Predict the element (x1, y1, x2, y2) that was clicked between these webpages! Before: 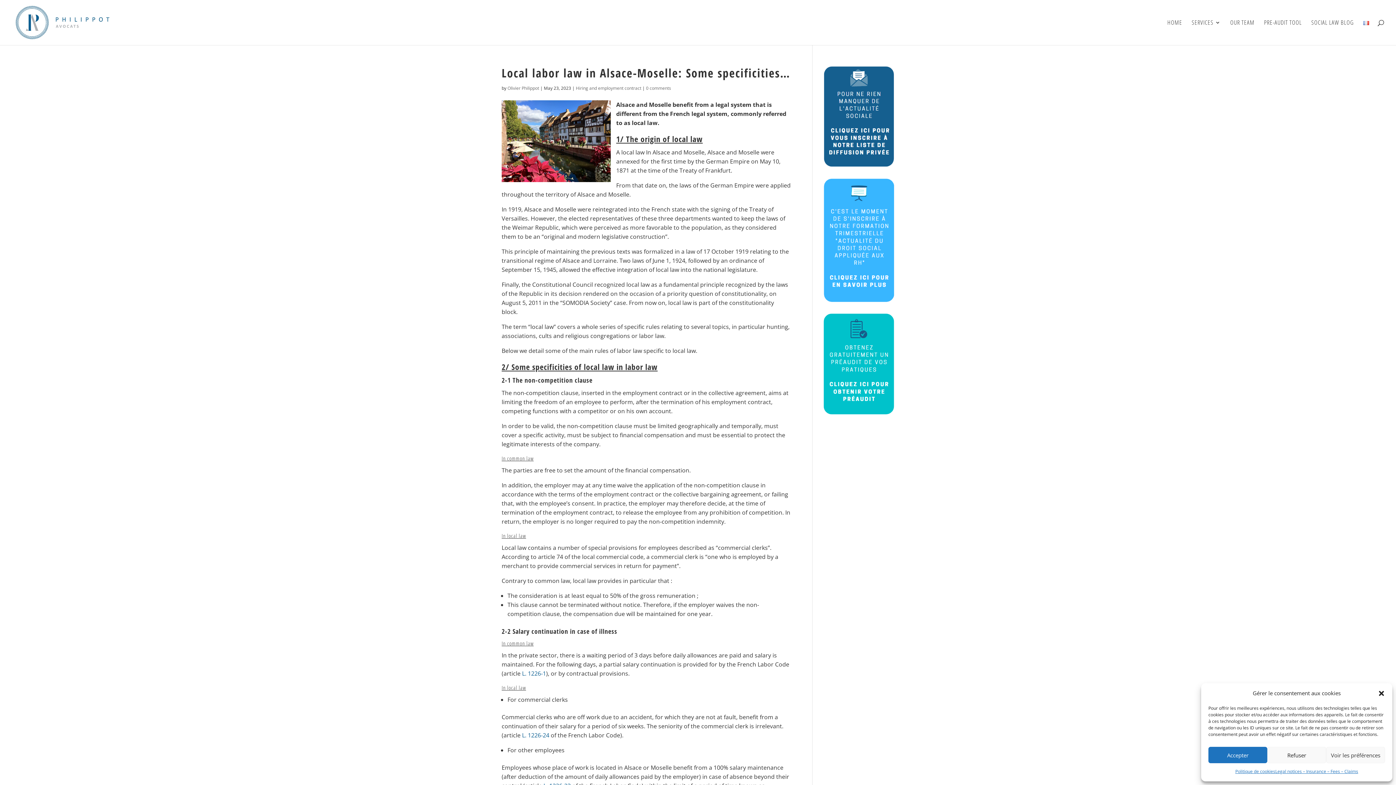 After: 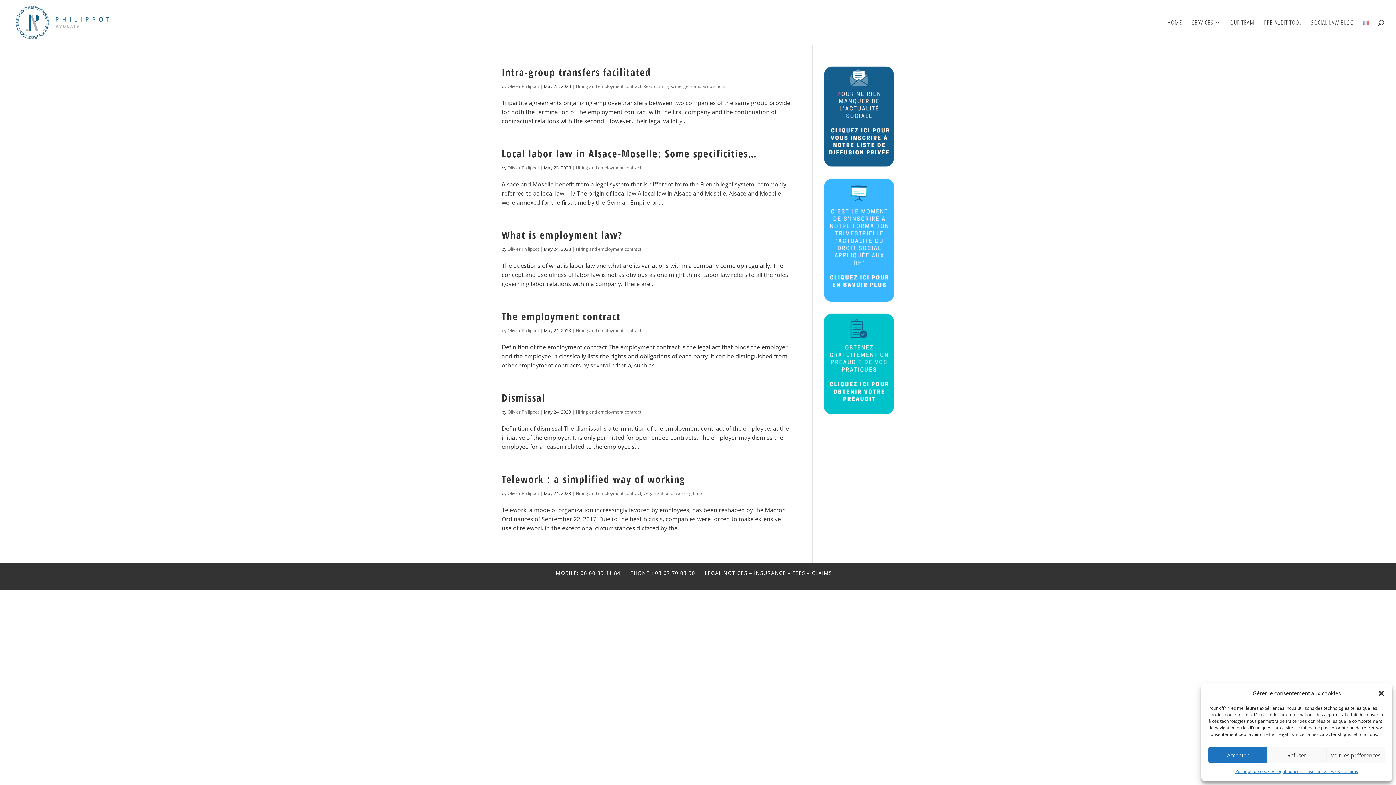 Action: bbox: (576, 85, 641, 91) label: Hiring and employment contract